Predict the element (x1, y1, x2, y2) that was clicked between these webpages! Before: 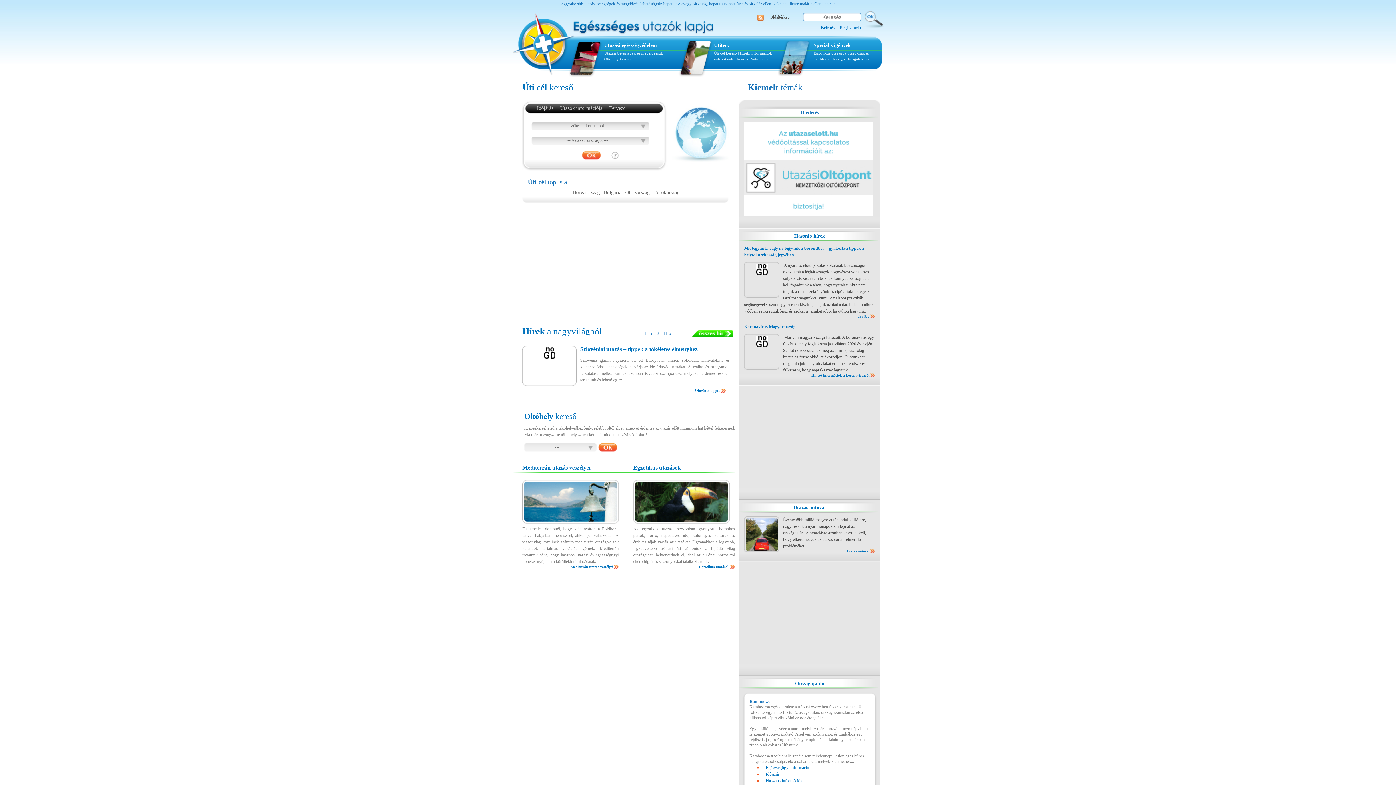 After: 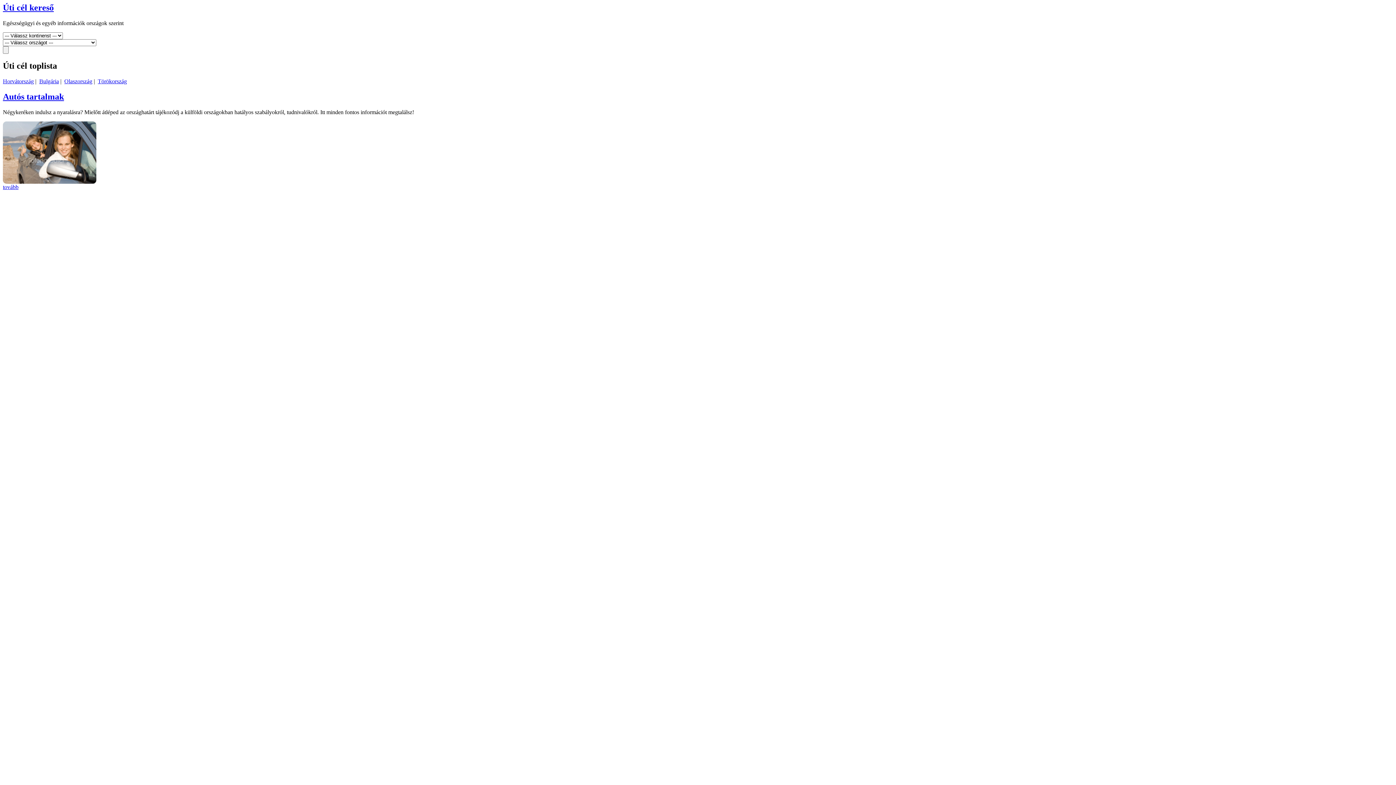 Action: bbox: (795, 681, 824, 686) label: Országajánló